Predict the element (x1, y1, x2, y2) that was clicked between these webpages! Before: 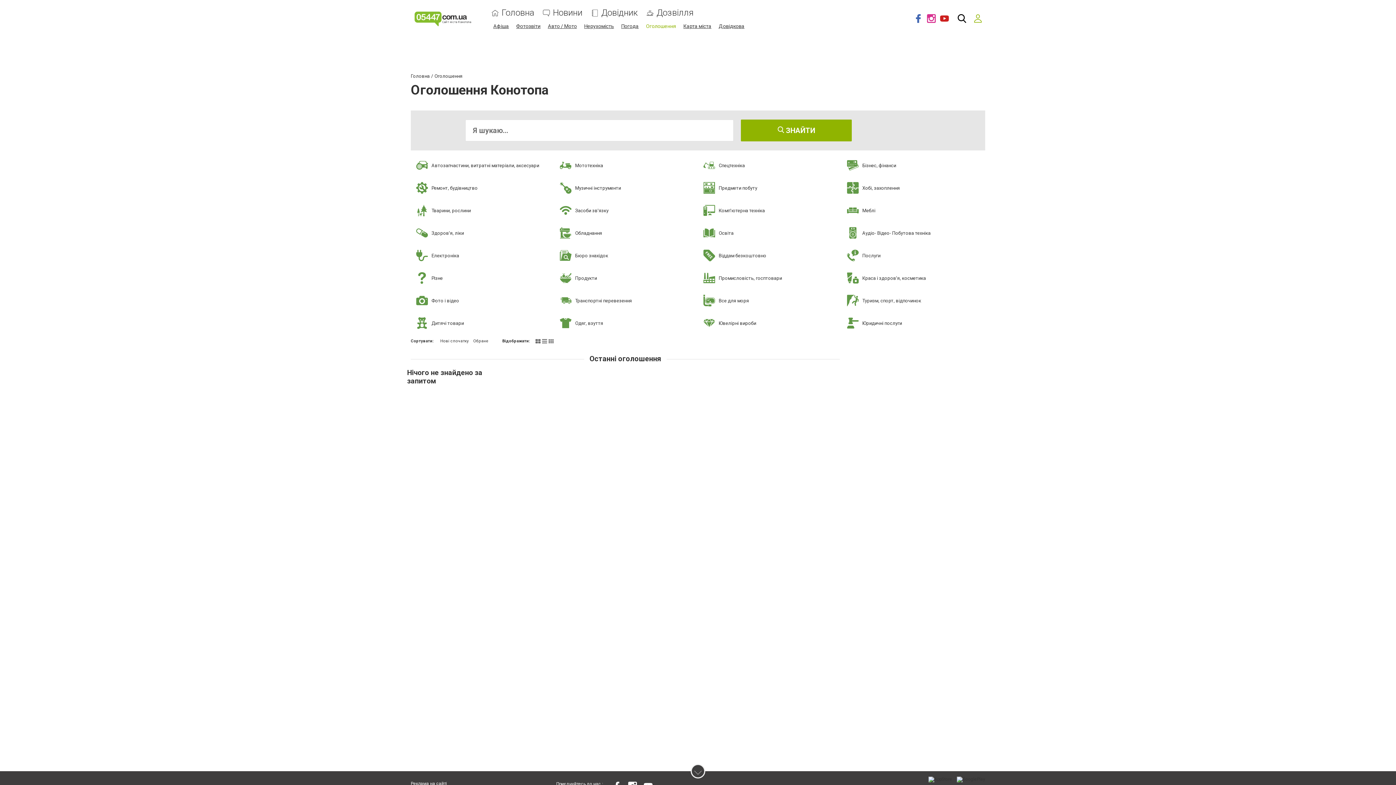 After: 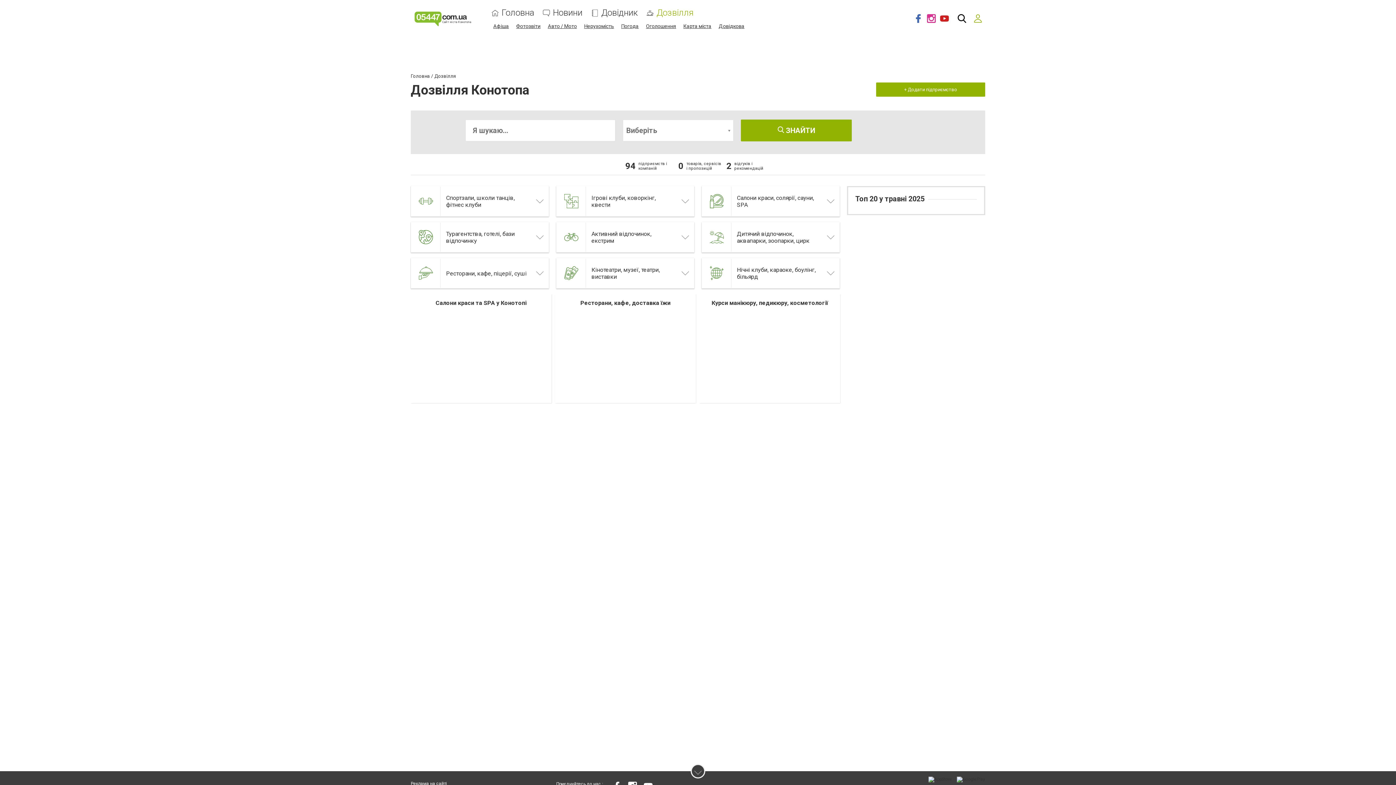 Action: bbox: (656, 8, 693, 17) label: Дозвілля